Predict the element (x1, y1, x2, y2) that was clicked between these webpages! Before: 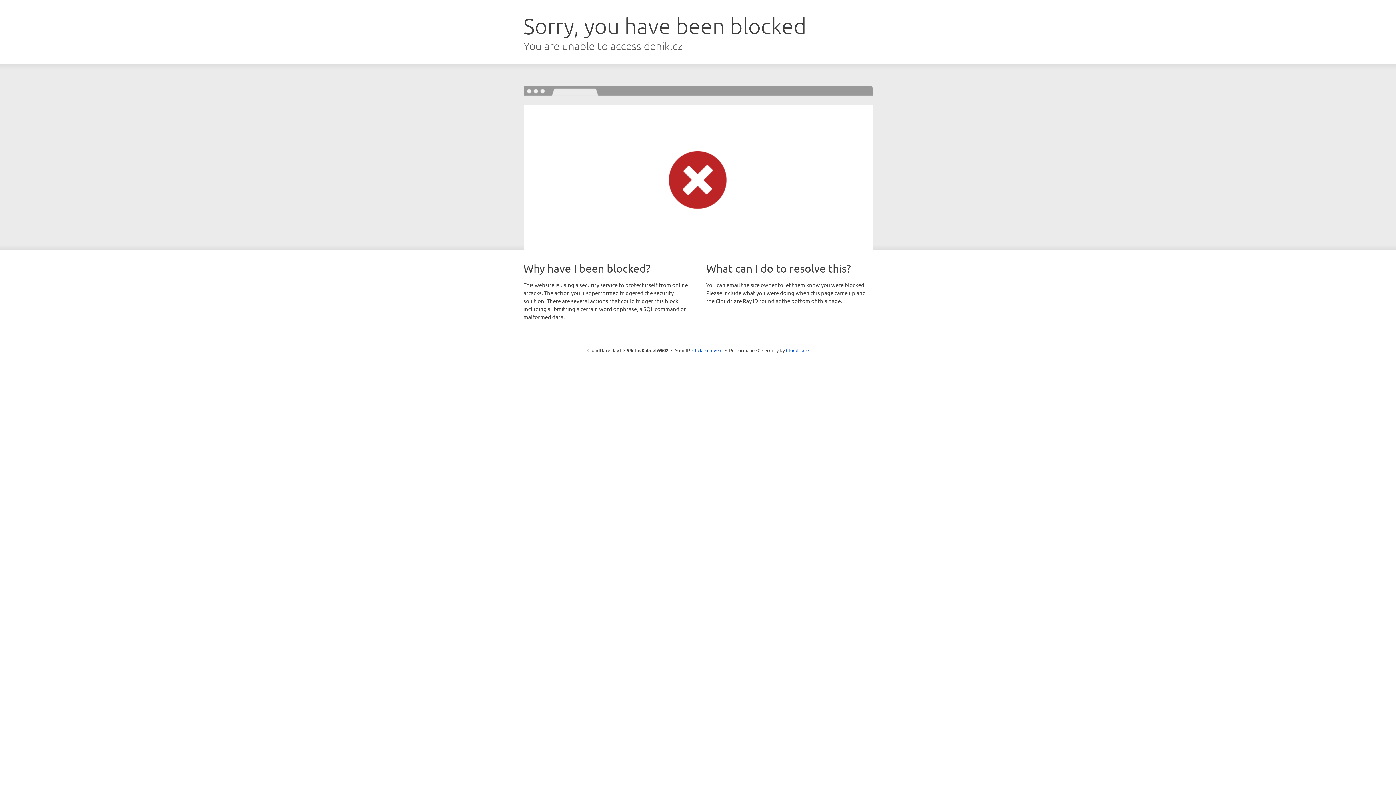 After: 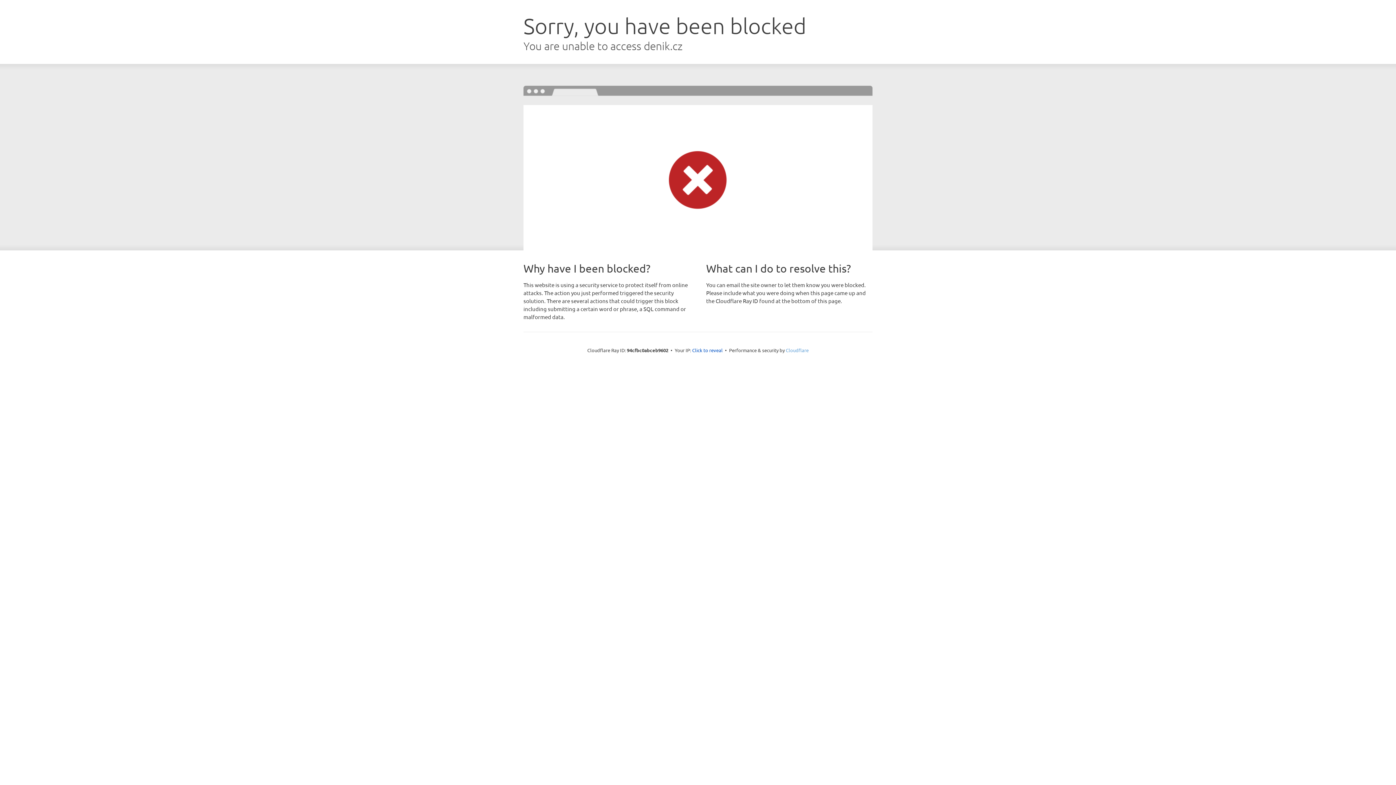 Action: label: Cloudflare bbox: (786, 347, 808, 353)